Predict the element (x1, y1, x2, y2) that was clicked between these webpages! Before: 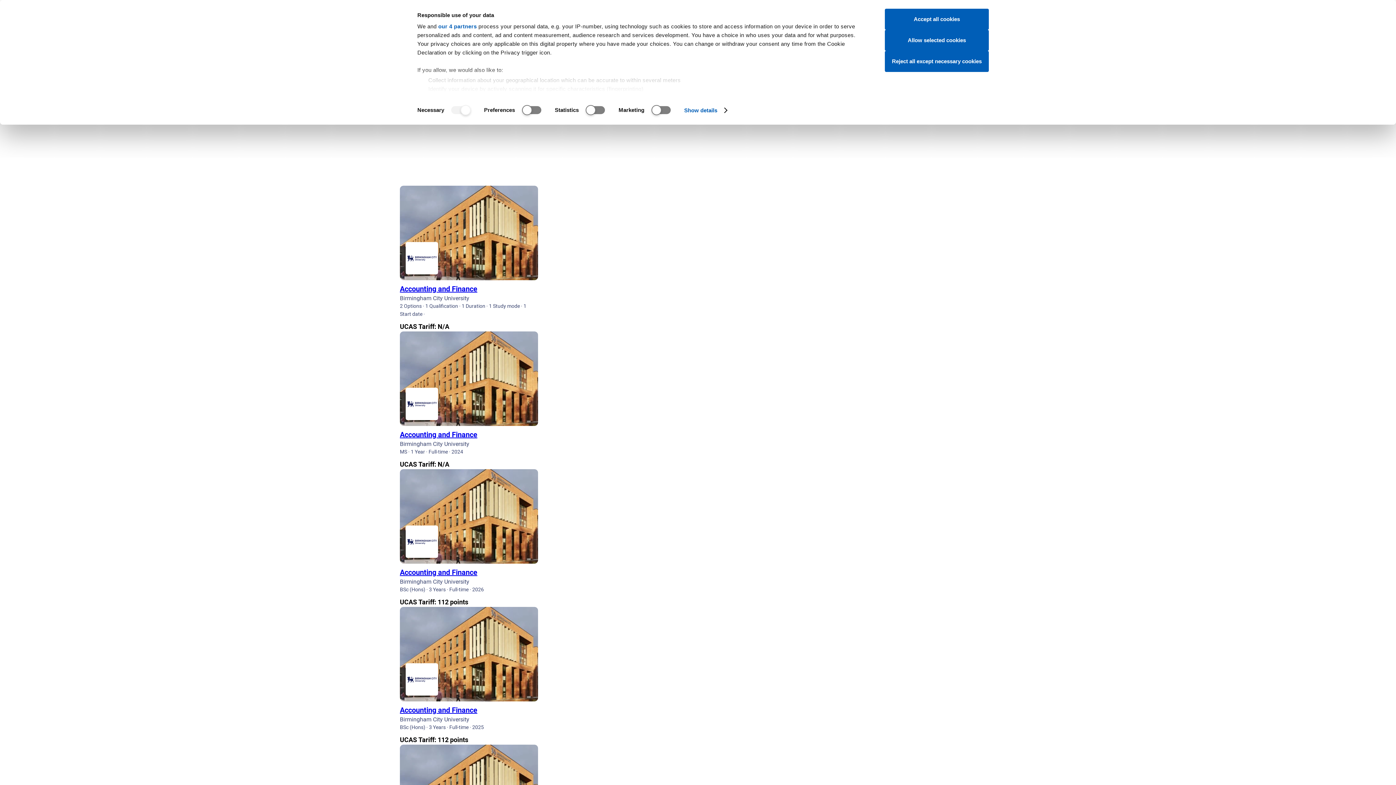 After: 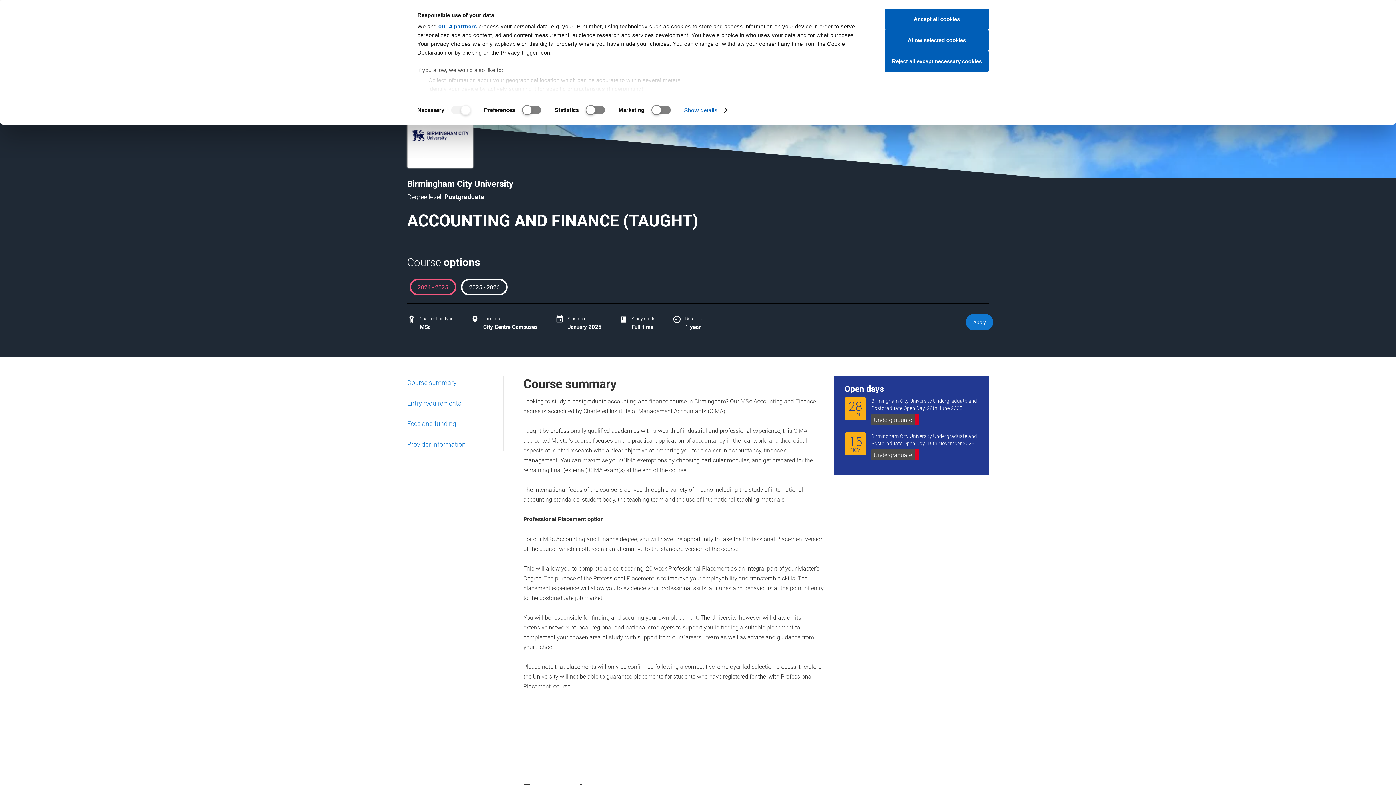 Action: bbox: (400, 284, 538, 293) label: Accounting and Finance